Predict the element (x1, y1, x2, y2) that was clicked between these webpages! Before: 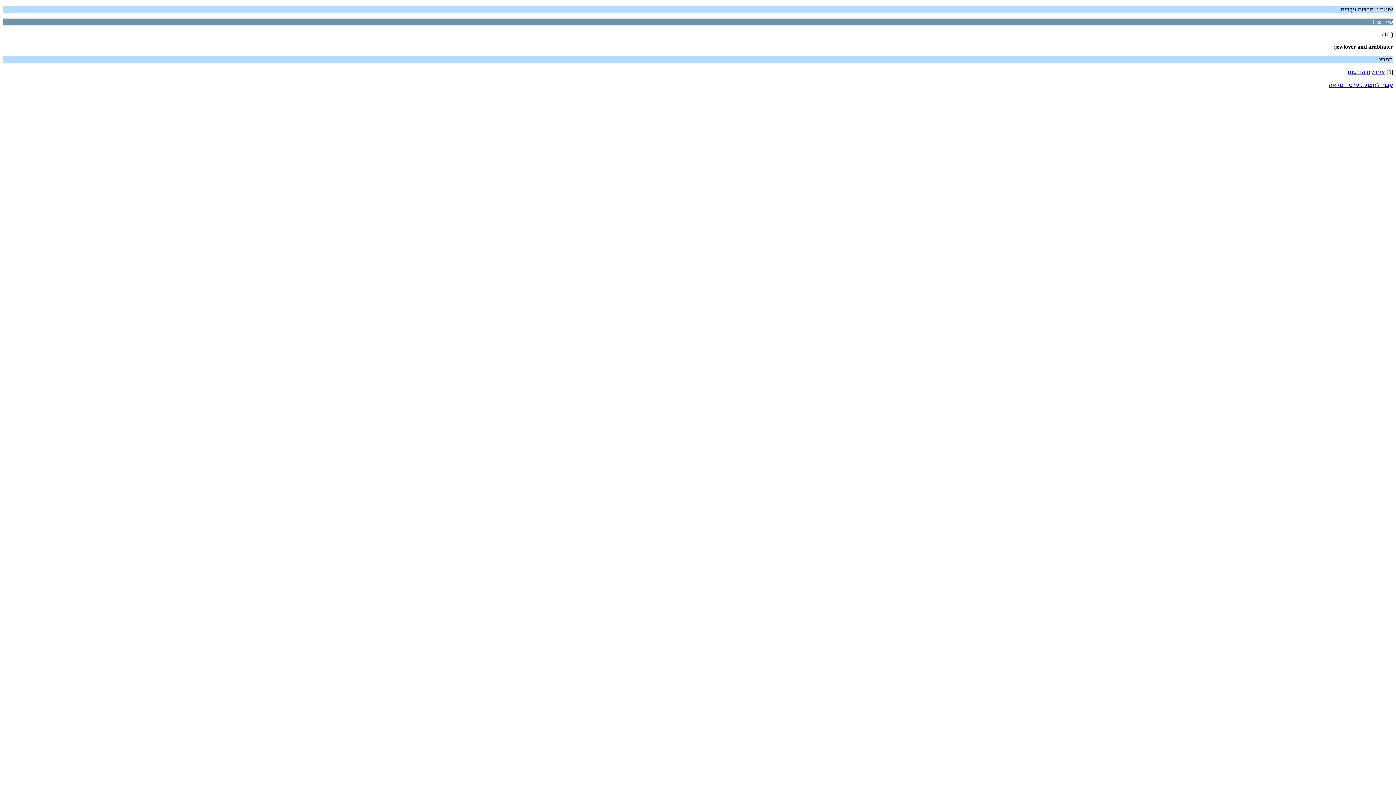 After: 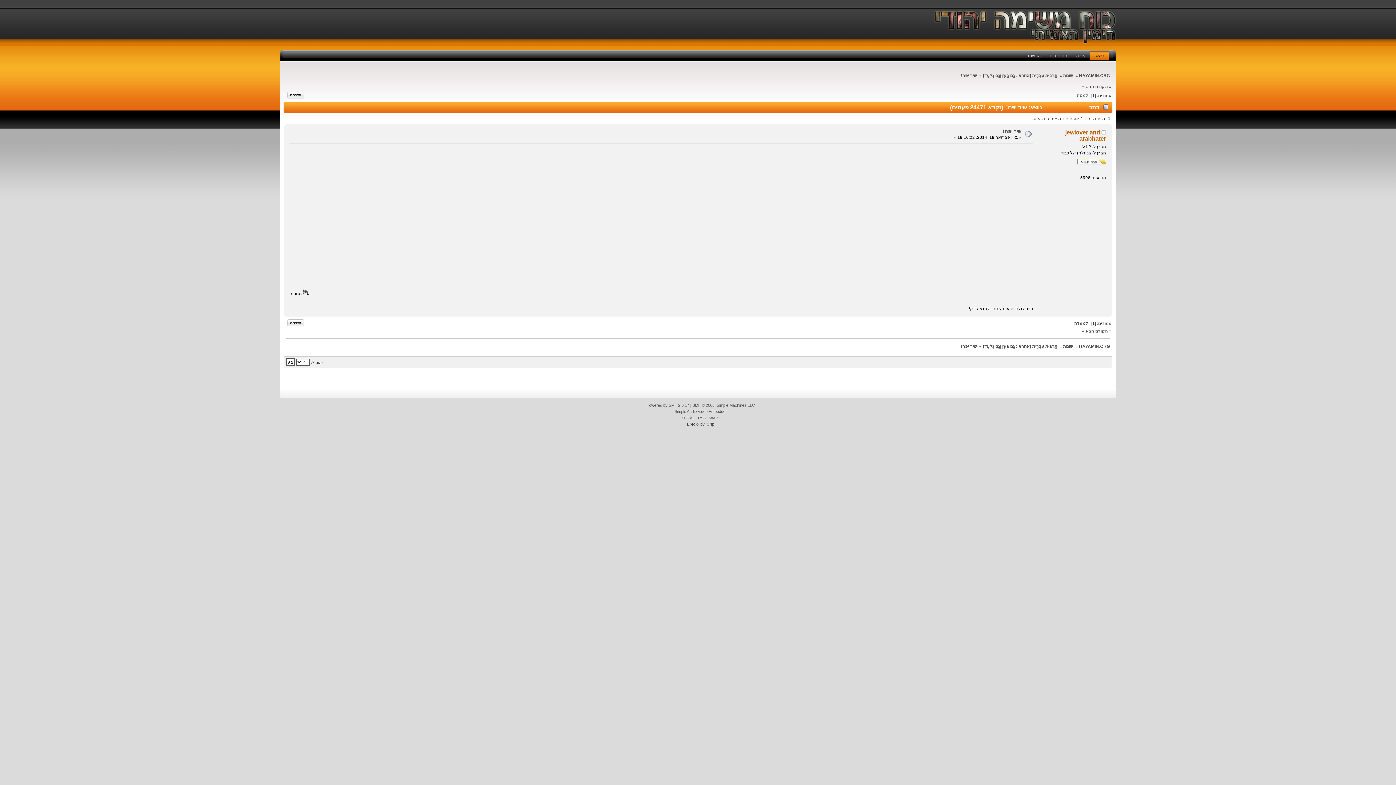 Action: label: עבור לתצוגת גירסה מלאה bbox: (1329, 81, 1393, 88)